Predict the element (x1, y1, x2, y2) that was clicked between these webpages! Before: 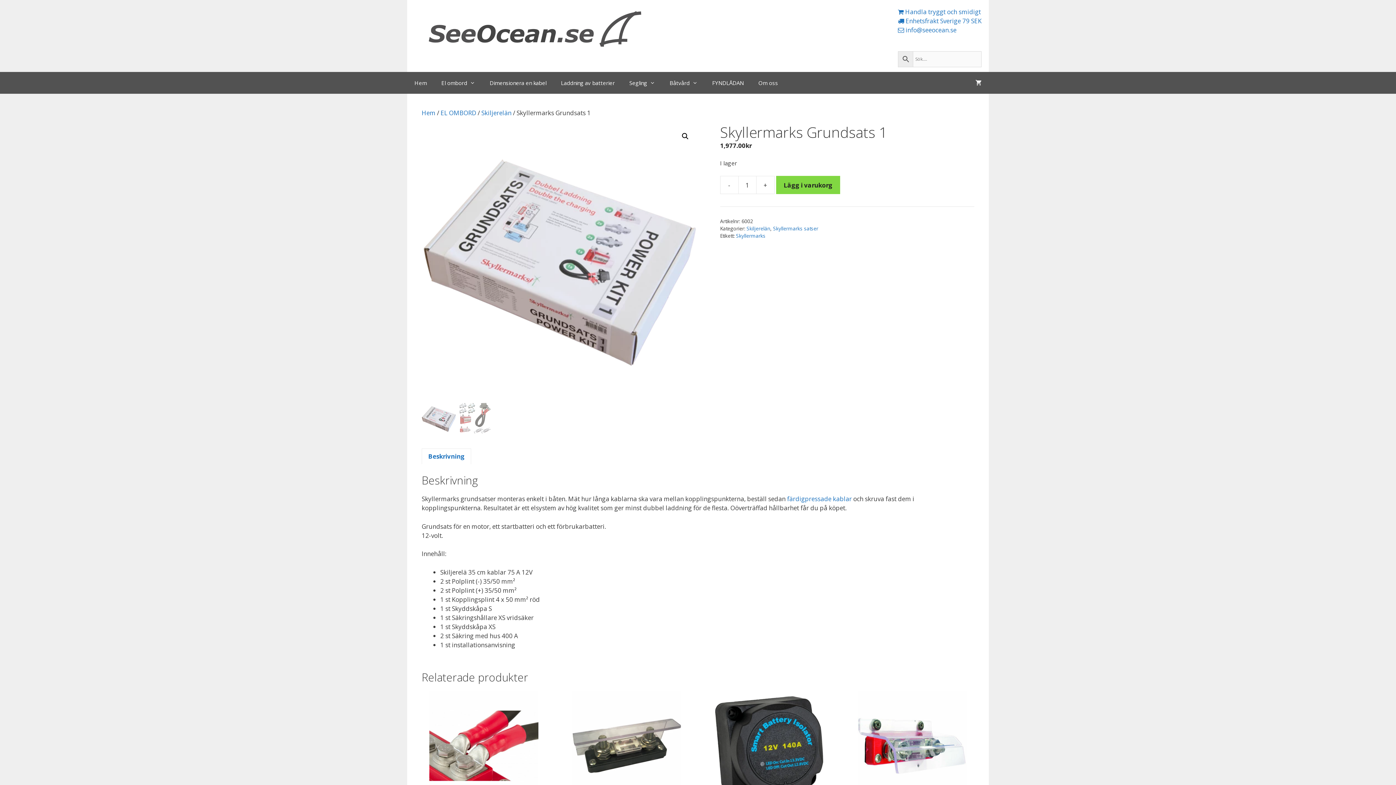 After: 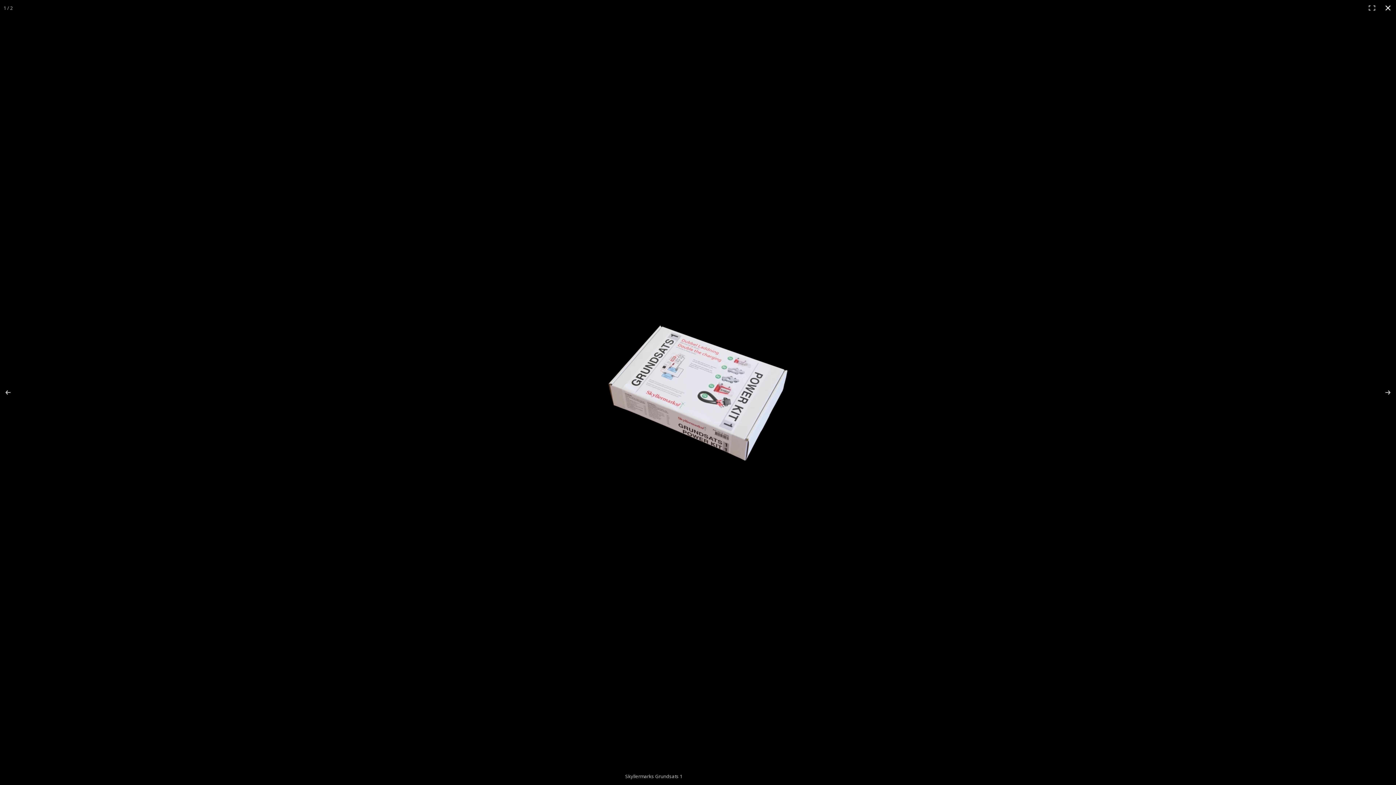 Action: label: Visa bildgalleri i fullskärm bbox: (678, 129, 692, 142)